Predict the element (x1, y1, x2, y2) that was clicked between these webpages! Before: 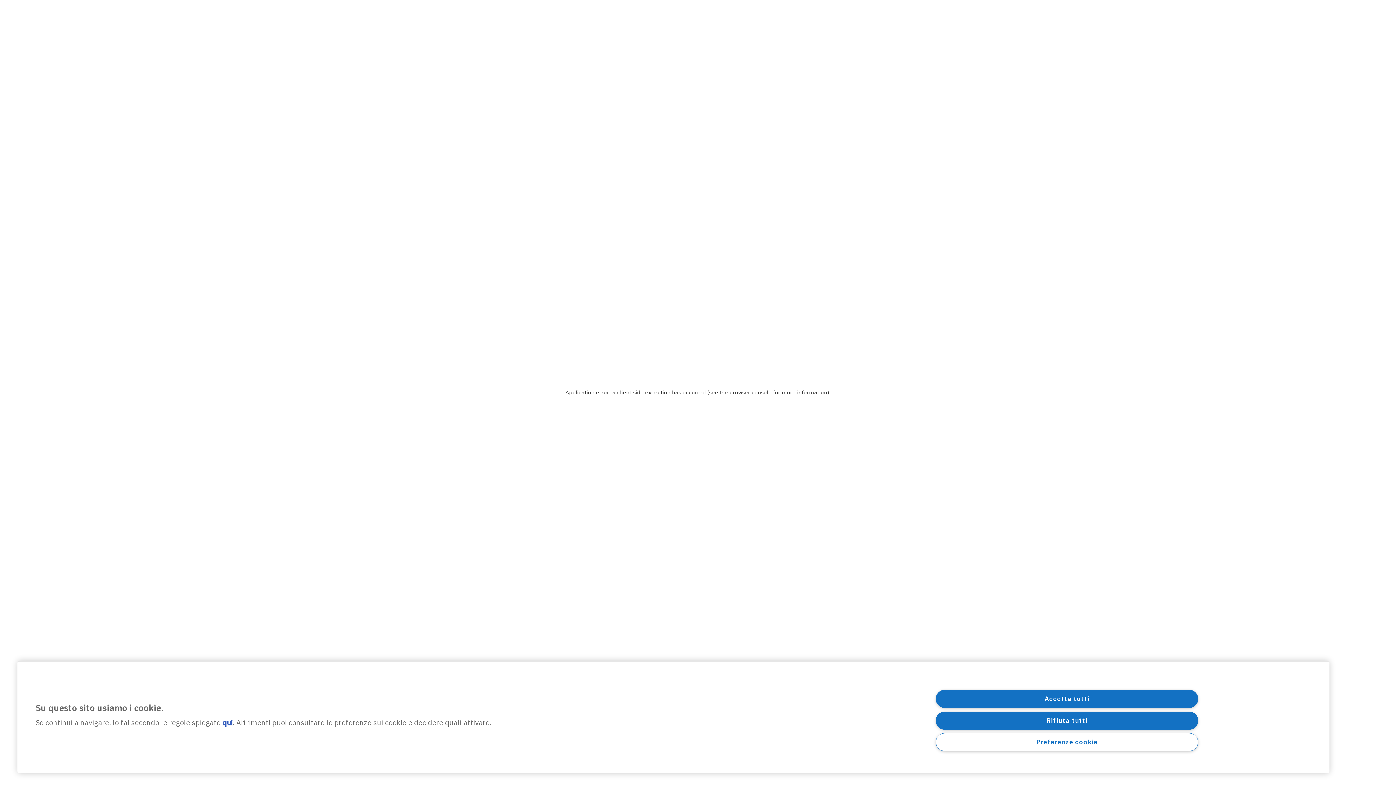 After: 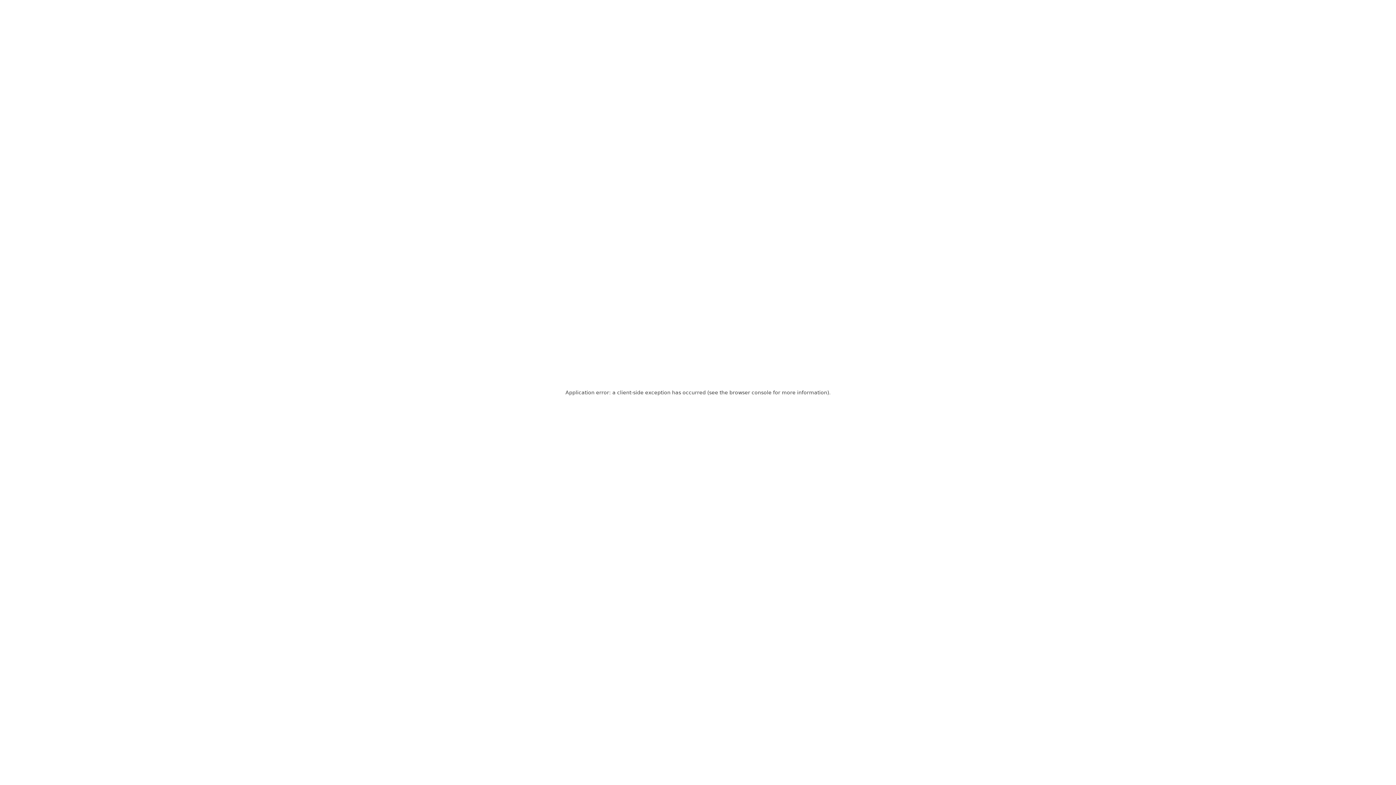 Action: label: Accetta tutti bbox: (936, 690, 1198, 708)